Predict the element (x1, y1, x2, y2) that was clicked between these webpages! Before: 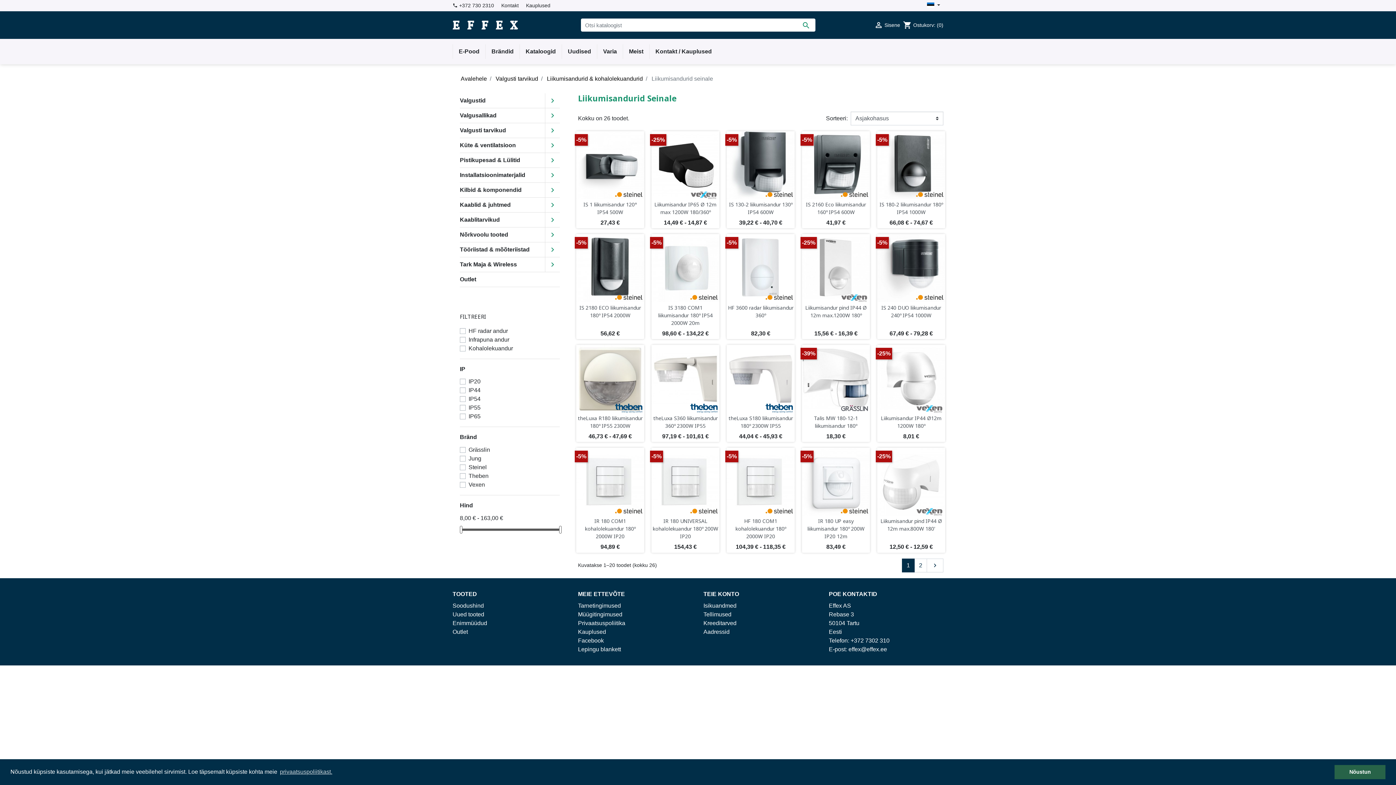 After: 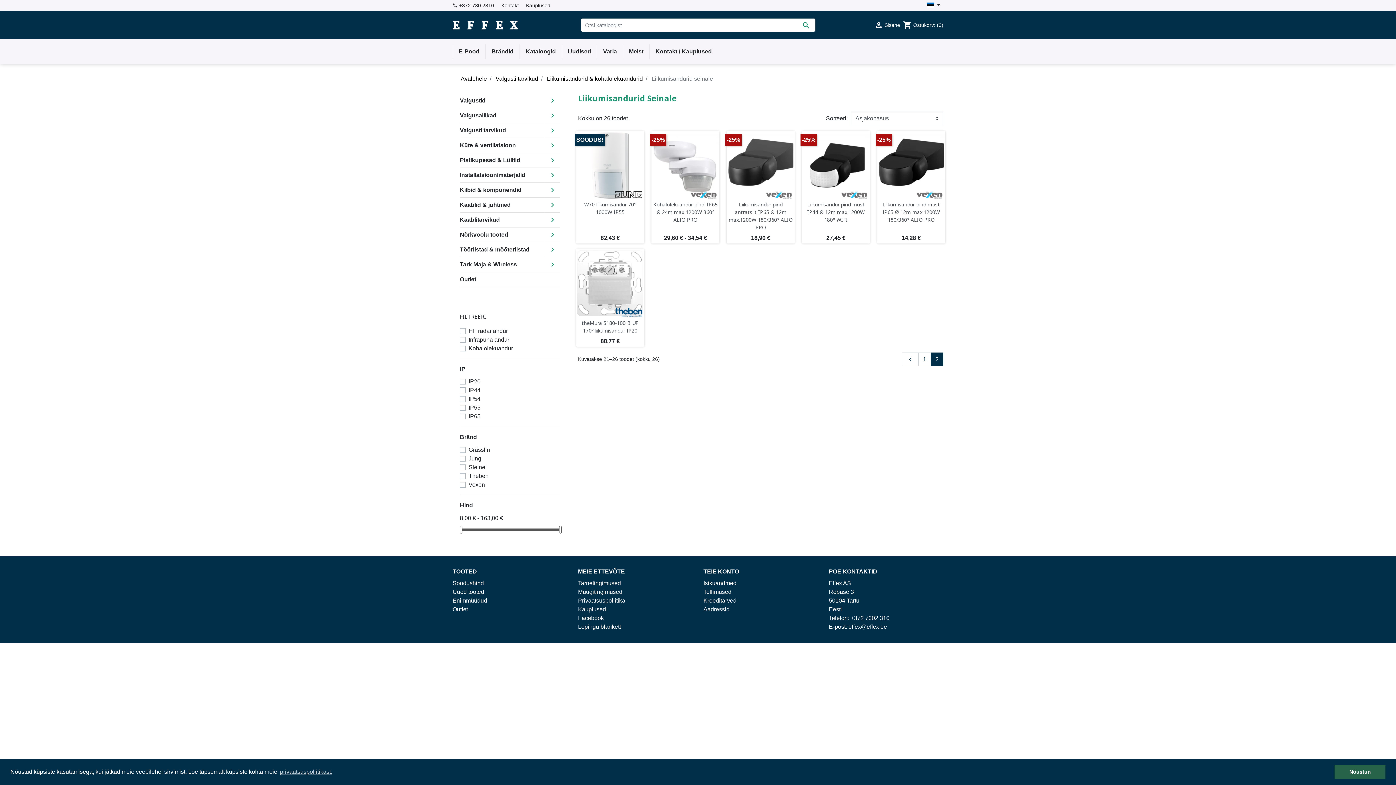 Action: bbox: (926, 558, 943, 572) label: Järgmine
